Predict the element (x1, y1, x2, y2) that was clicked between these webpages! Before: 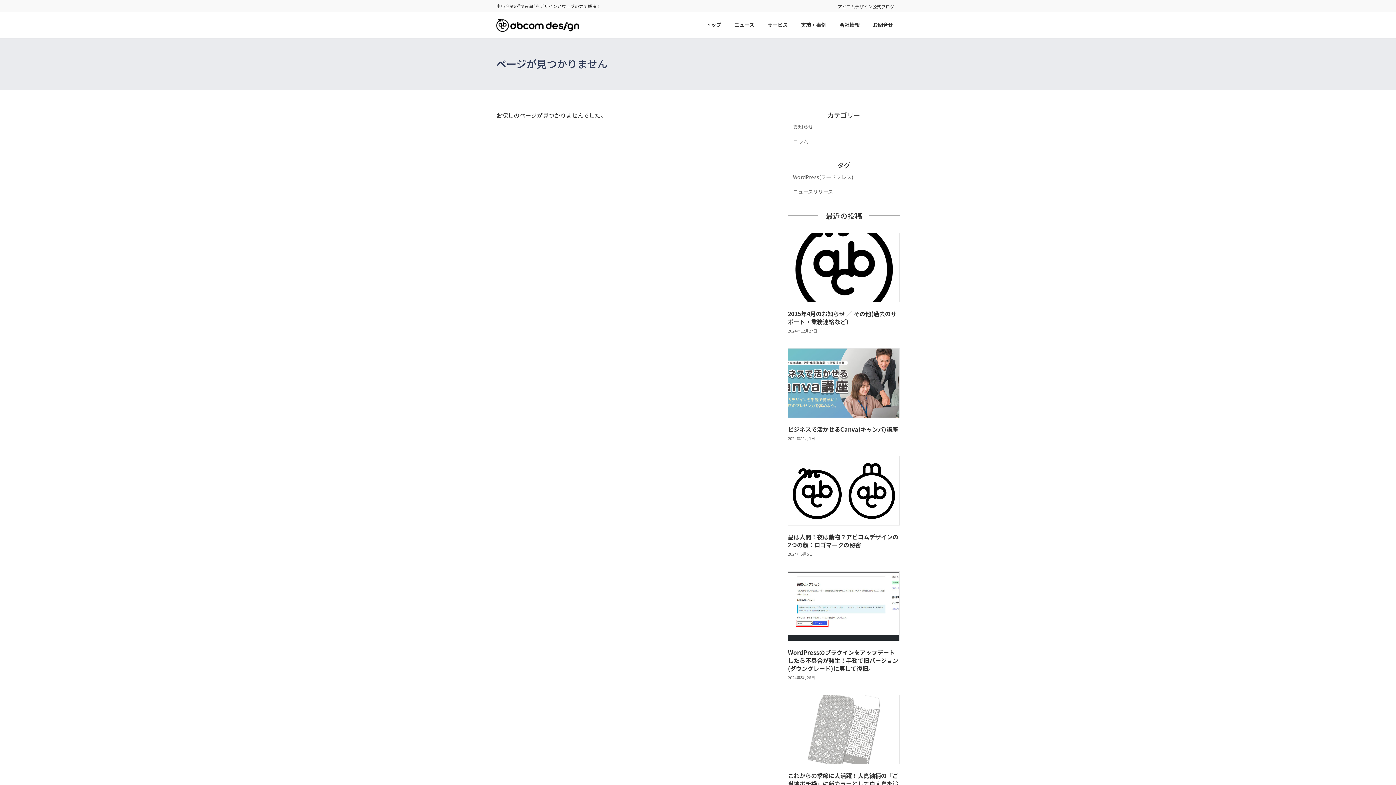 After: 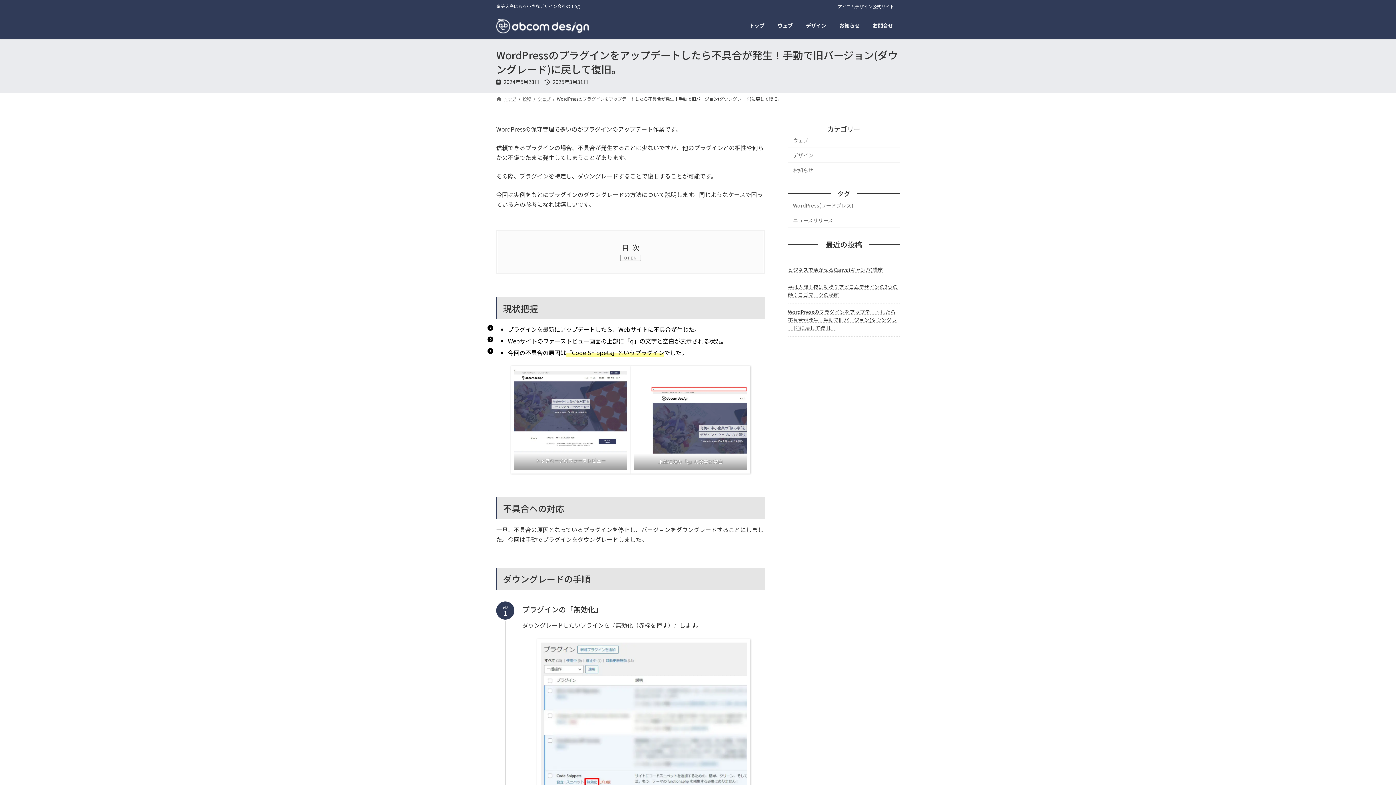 Action: bbox: (788, 648, 898, 672) label: WordPressのプラグインをアップデートしたら不具合が発生！手動で旧バージョン(ダウングレード)に戻して復旧。